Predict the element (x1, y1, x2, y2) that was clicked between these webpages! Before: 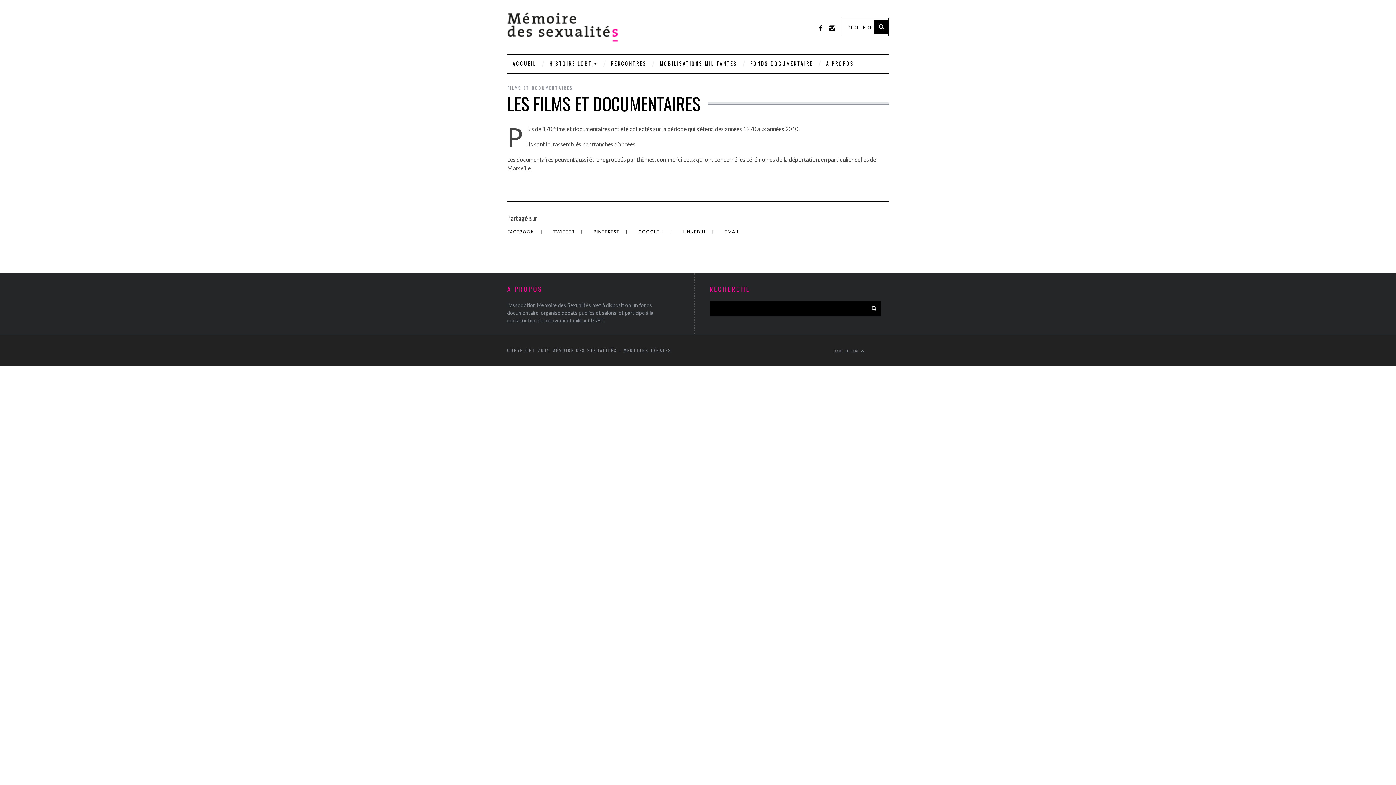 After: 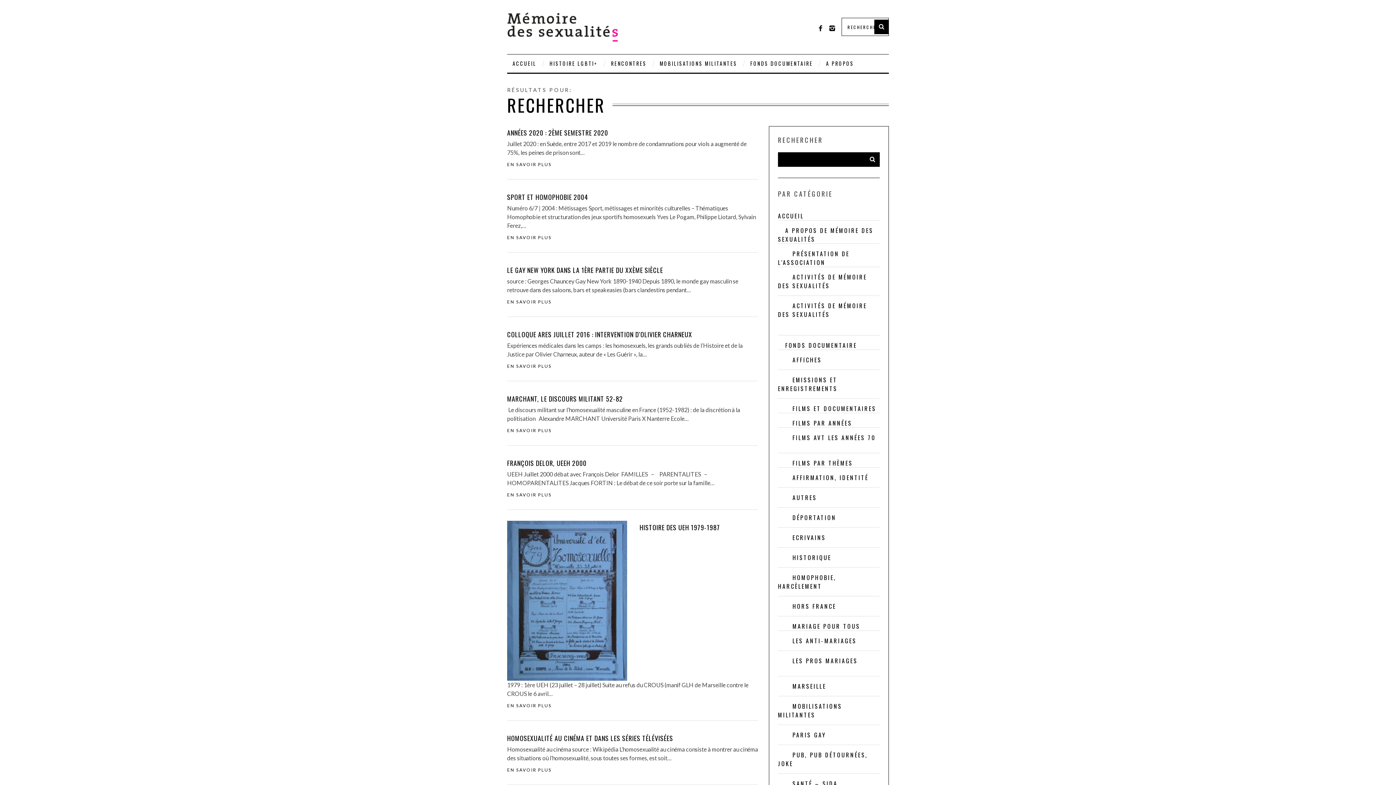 Action: bbox: (874, 19, 889, 34)